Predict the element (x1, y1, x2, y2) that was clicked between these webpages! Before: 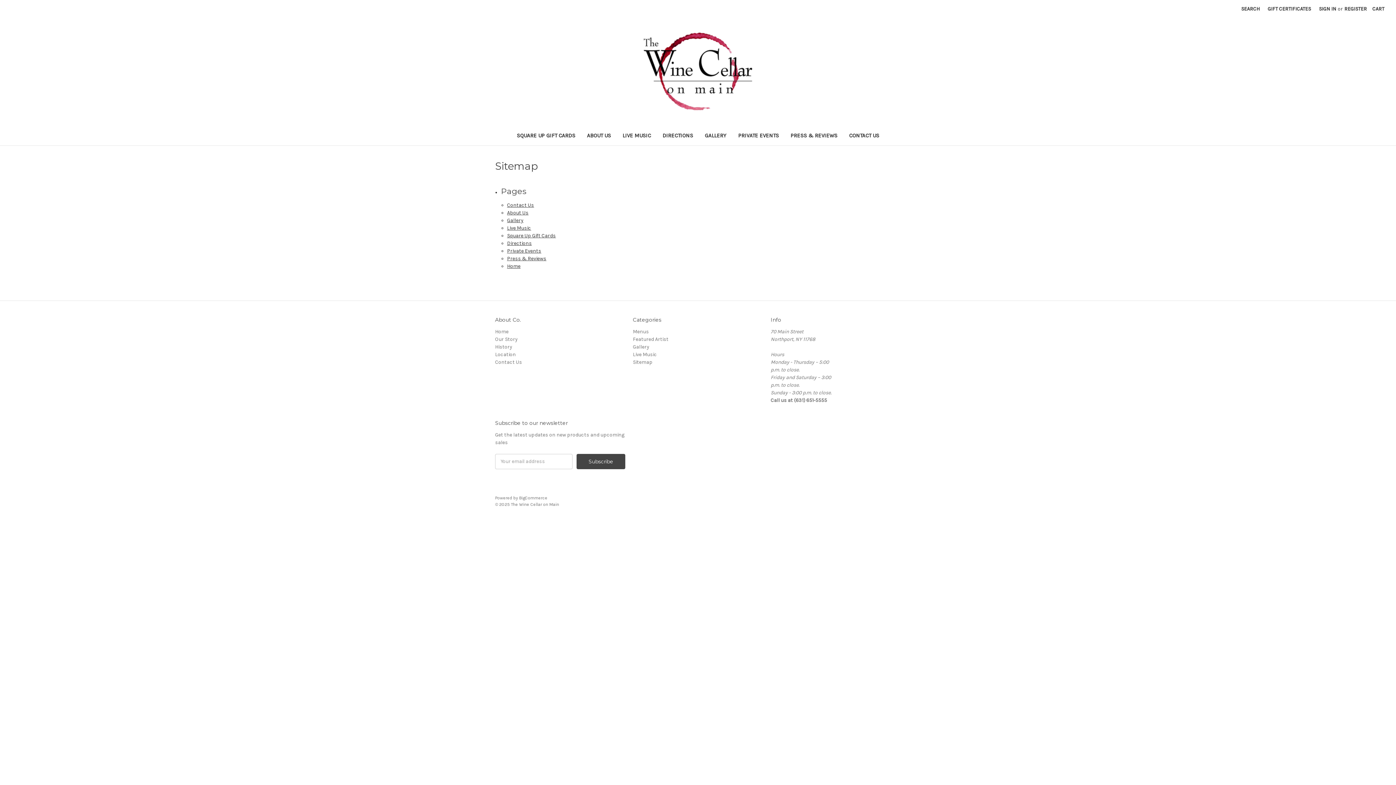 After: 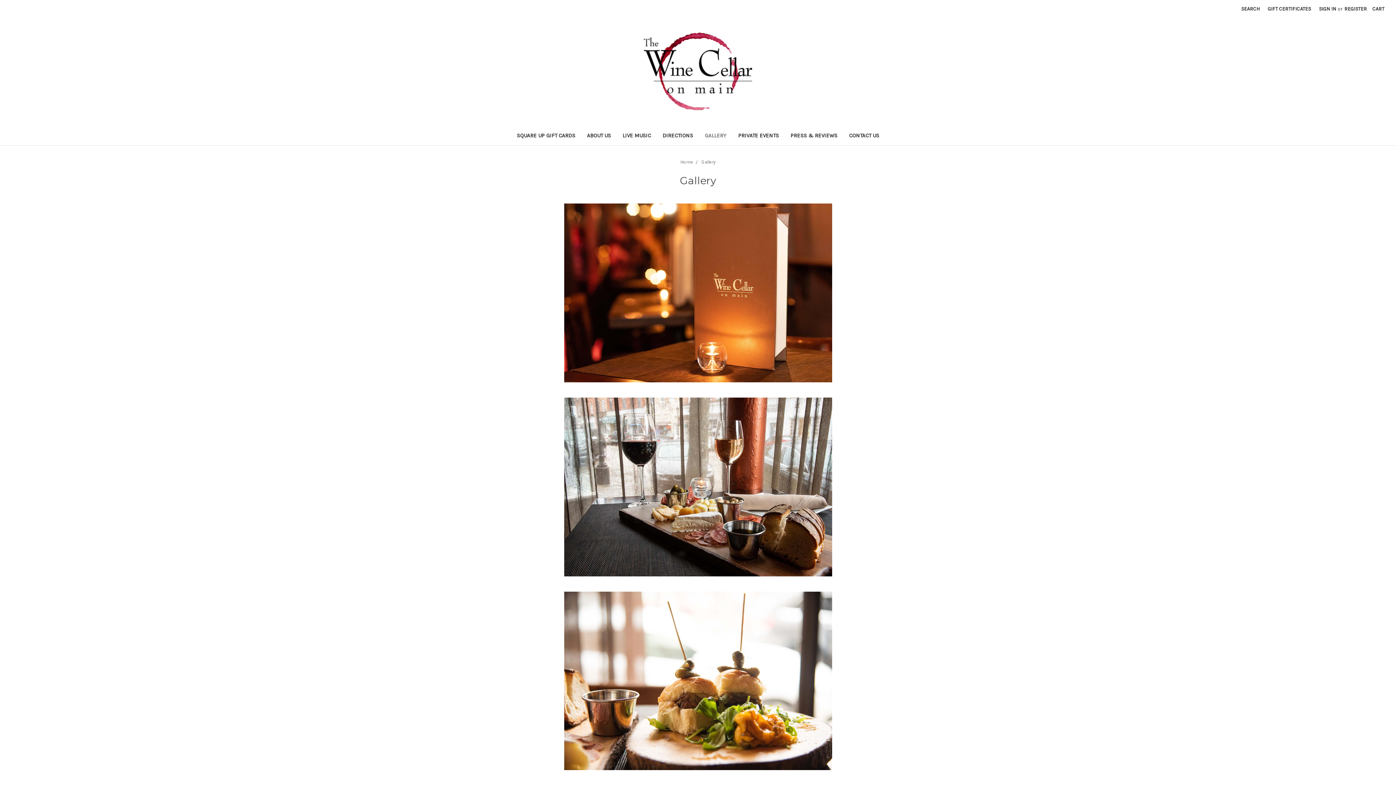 Action: bbox: (699, 127, 732, 145) label: GALLERY